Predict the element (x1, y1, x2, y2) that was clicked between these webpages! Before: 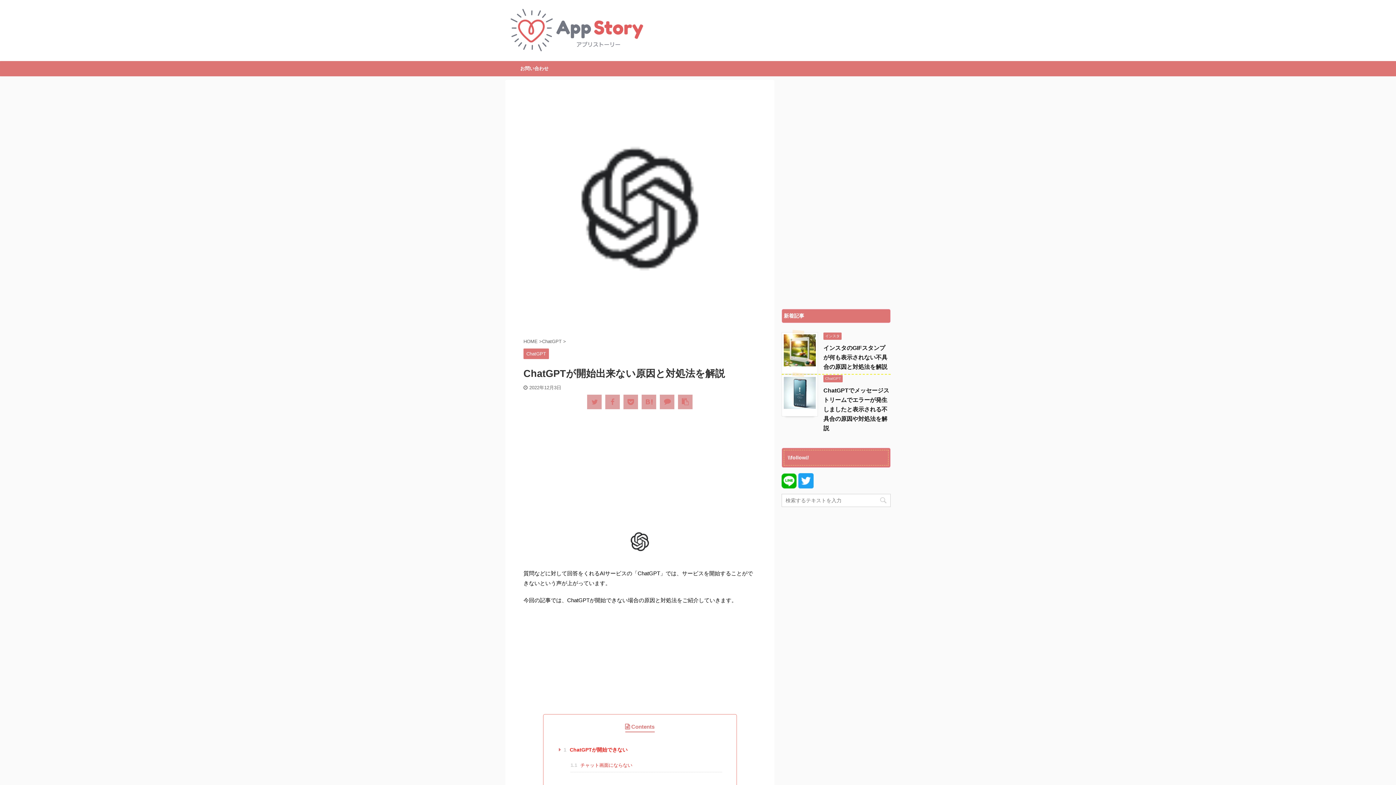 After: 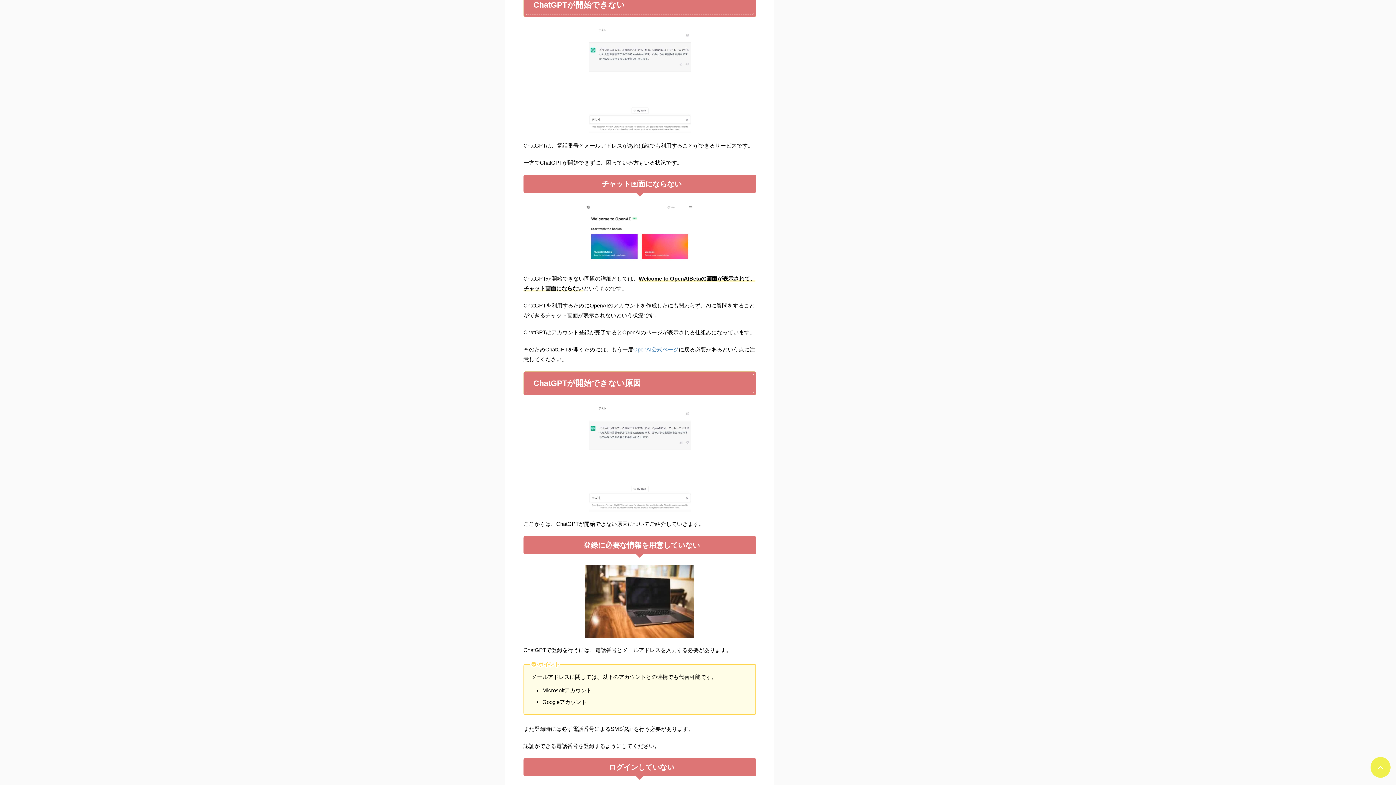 Action: bbox: (563, 745, 722, 757) label: 1 ChatGPTが開始できない